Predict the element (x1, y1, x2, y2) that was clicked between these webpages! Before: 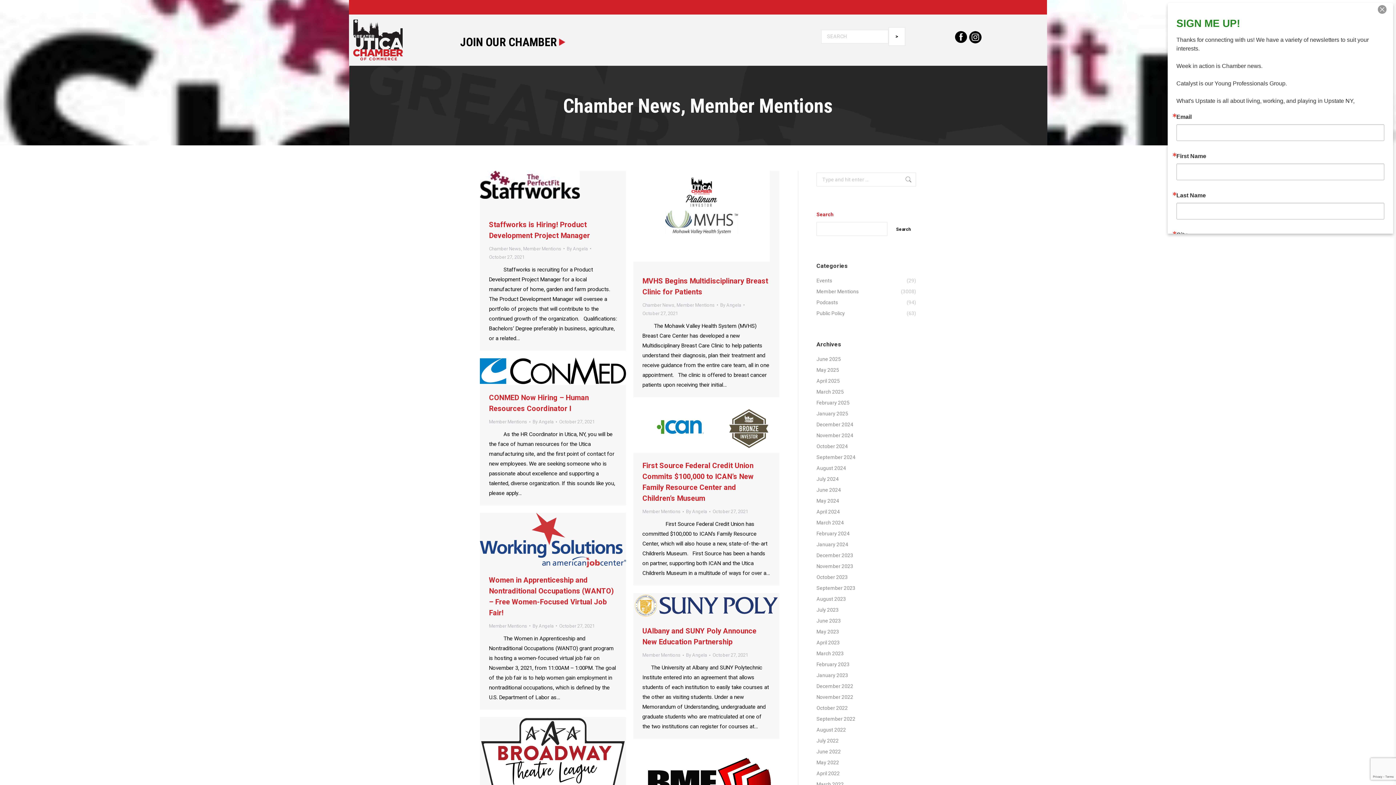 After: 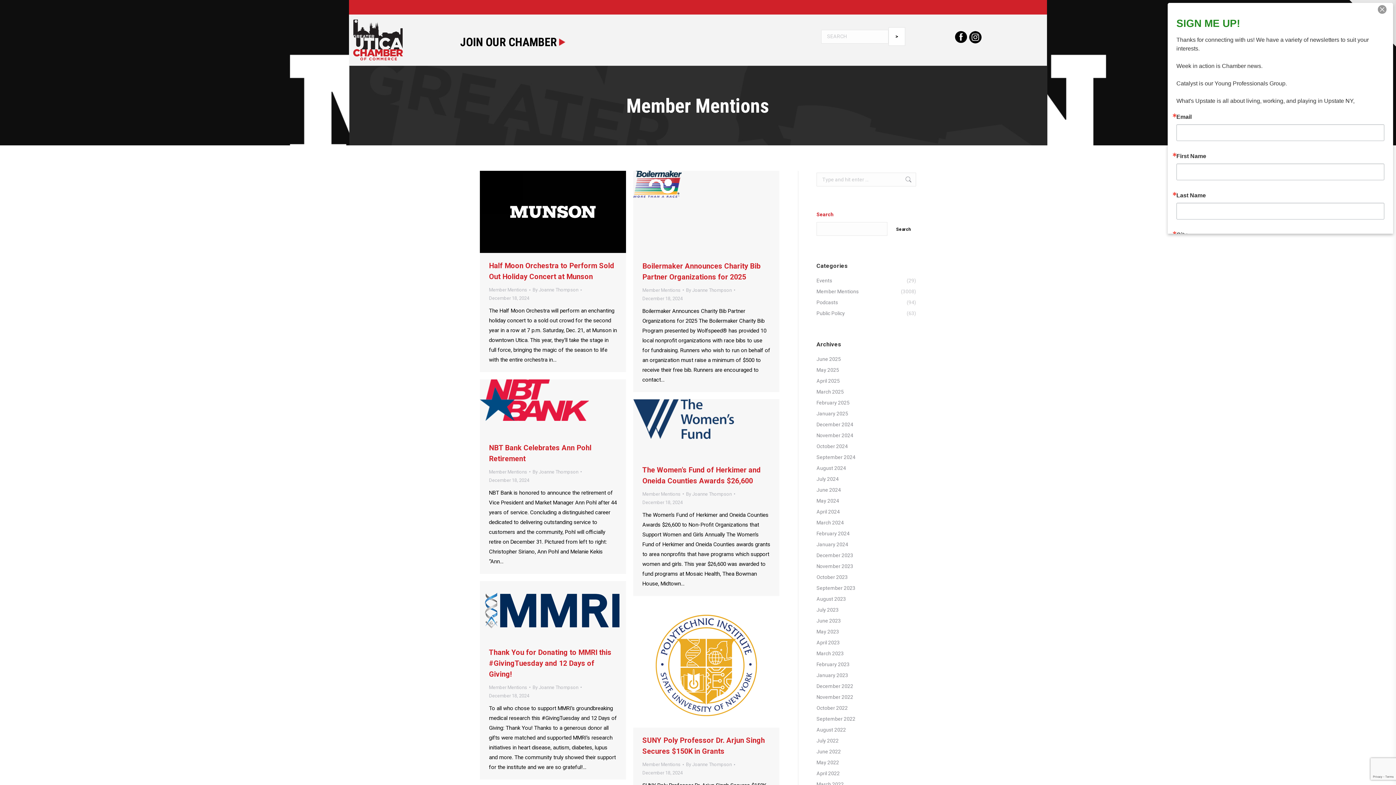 Action: label: December 2024 bbox: (816, 420, 853, 429)